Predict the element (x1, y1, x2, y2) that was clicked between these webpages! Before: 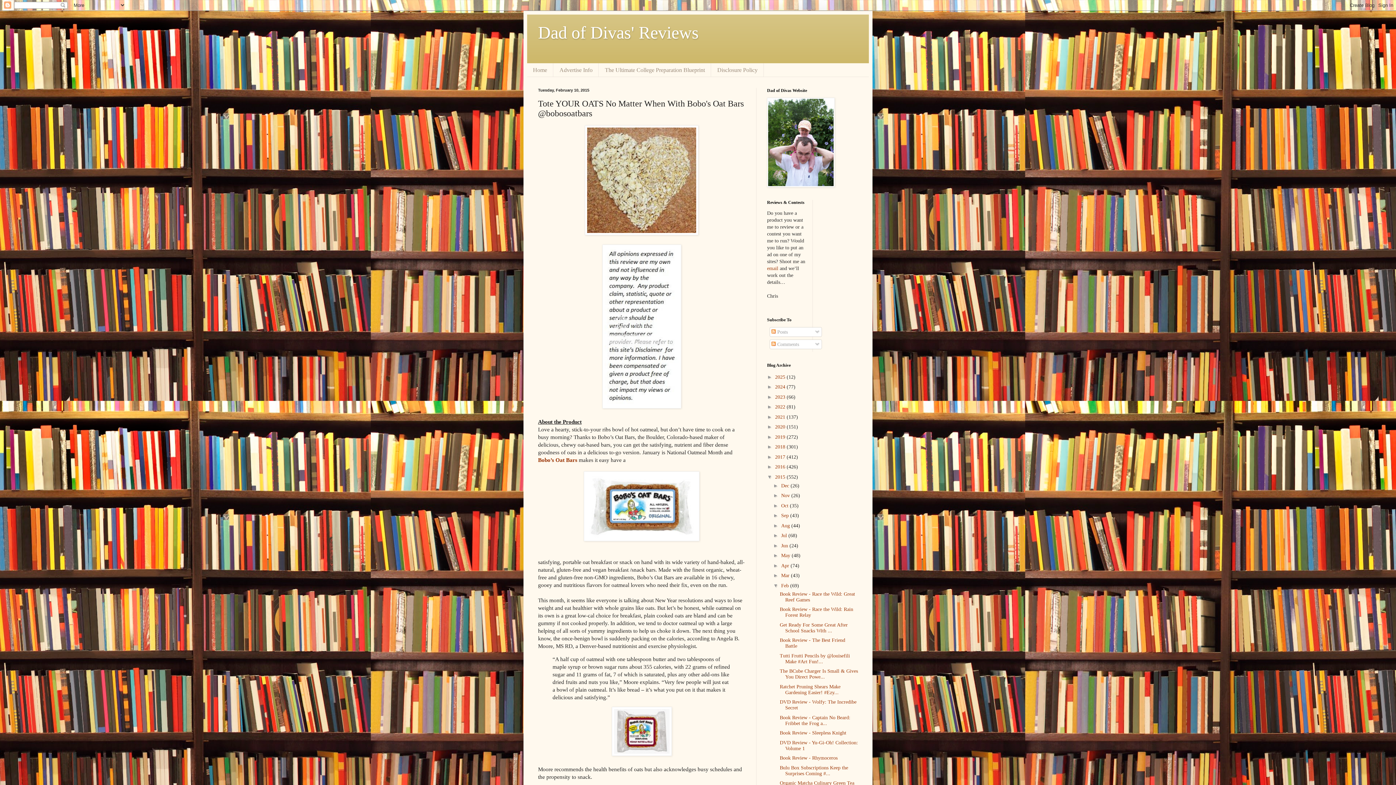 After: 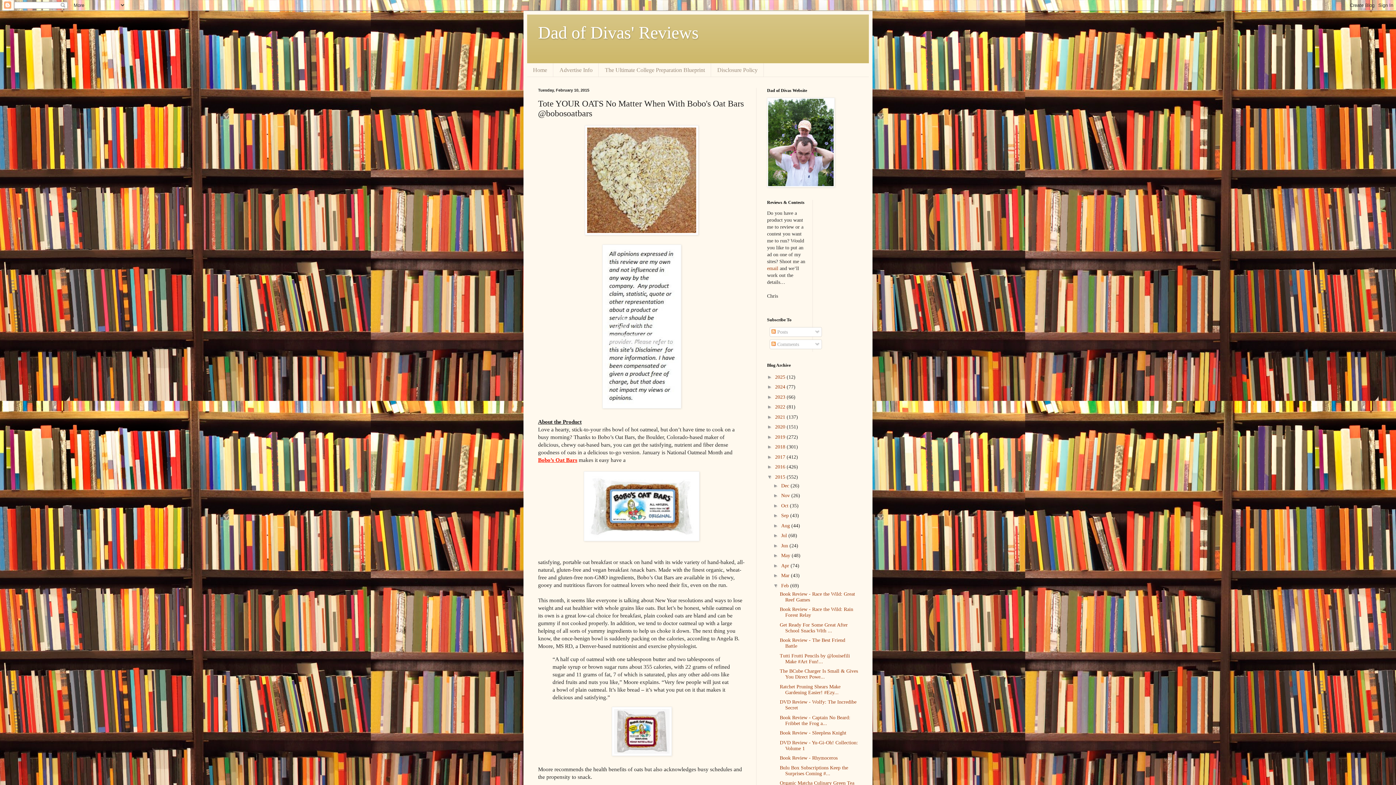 Action: bbox: (538, 457, 577, 463) label: Bobo’s Oat Bars